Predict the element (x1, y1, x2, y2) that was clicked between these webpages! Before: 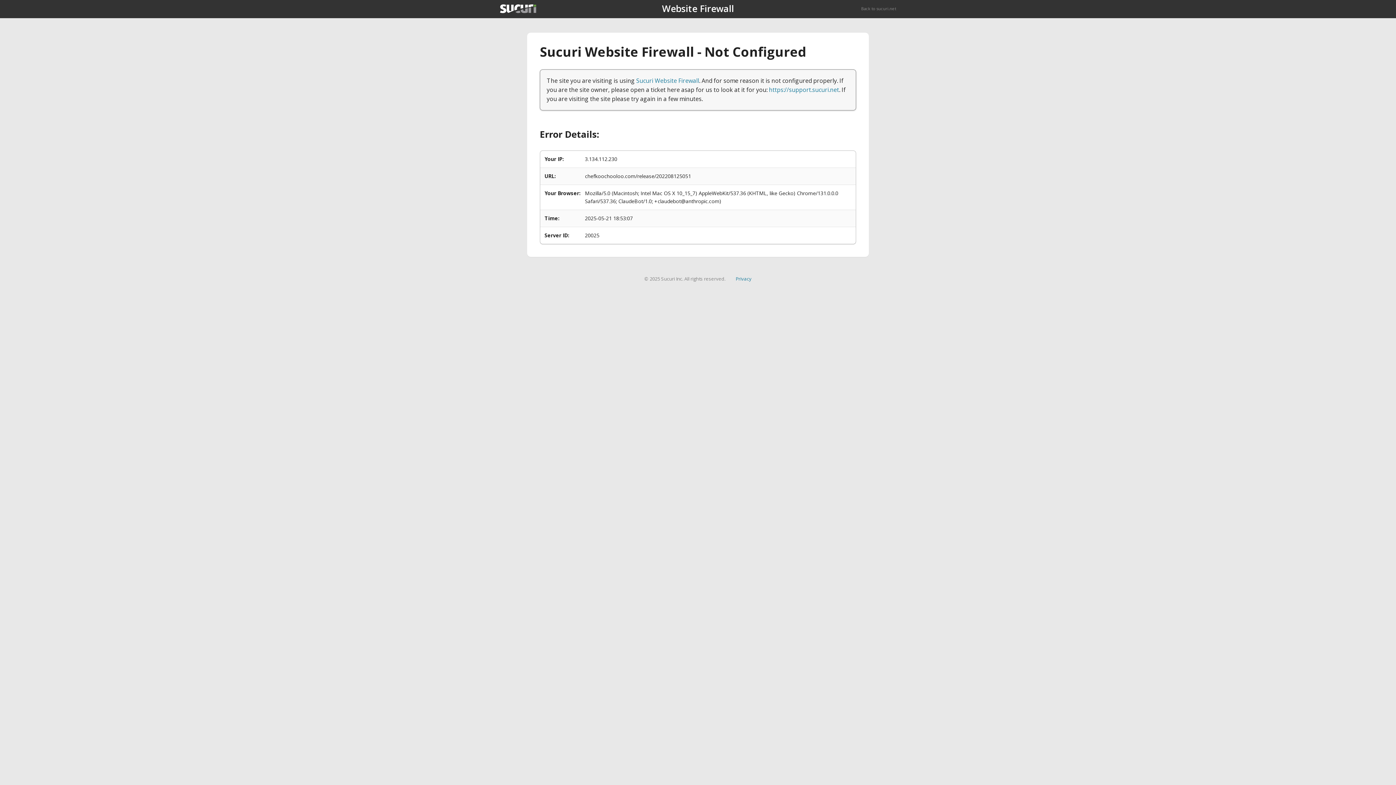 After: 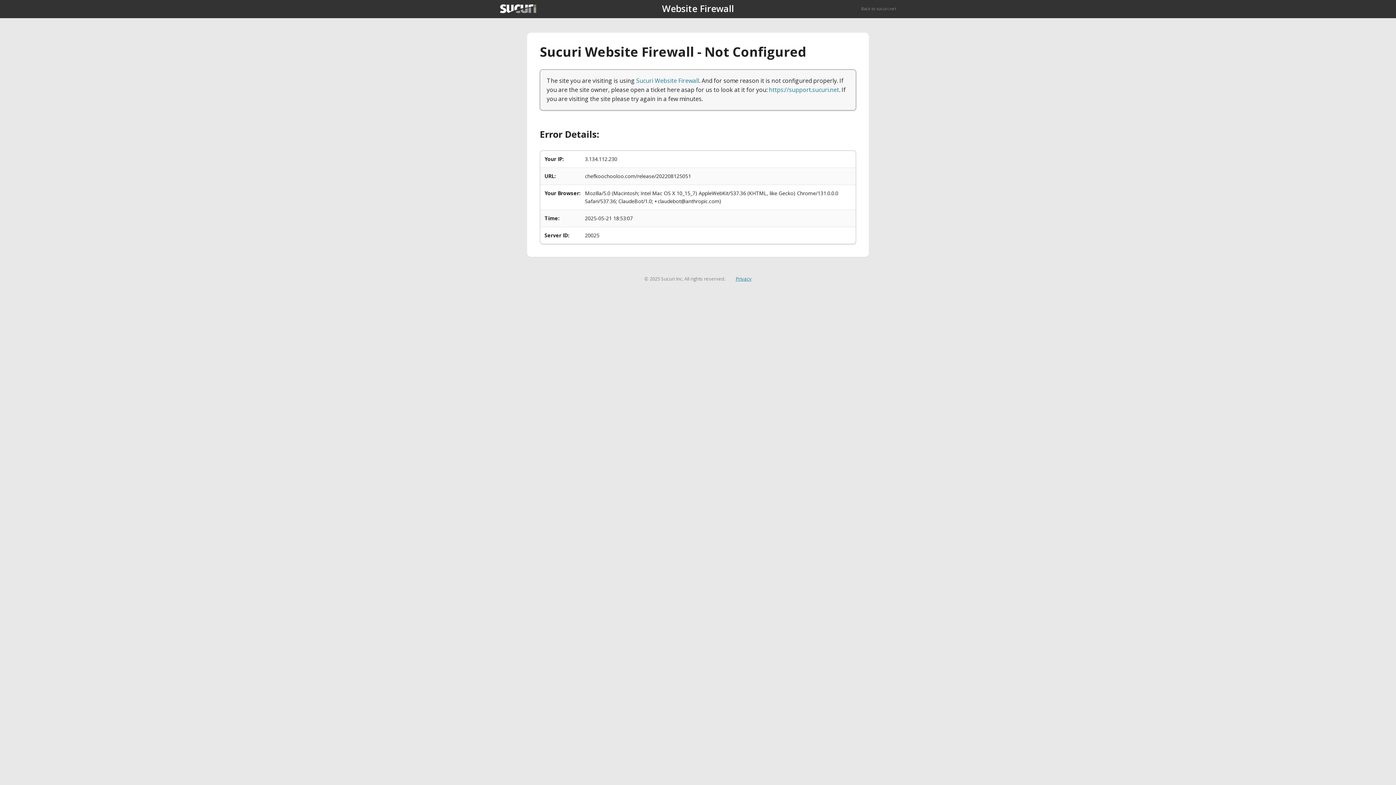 Action: label: Privacy bbox: (735, 275, 751, 282)